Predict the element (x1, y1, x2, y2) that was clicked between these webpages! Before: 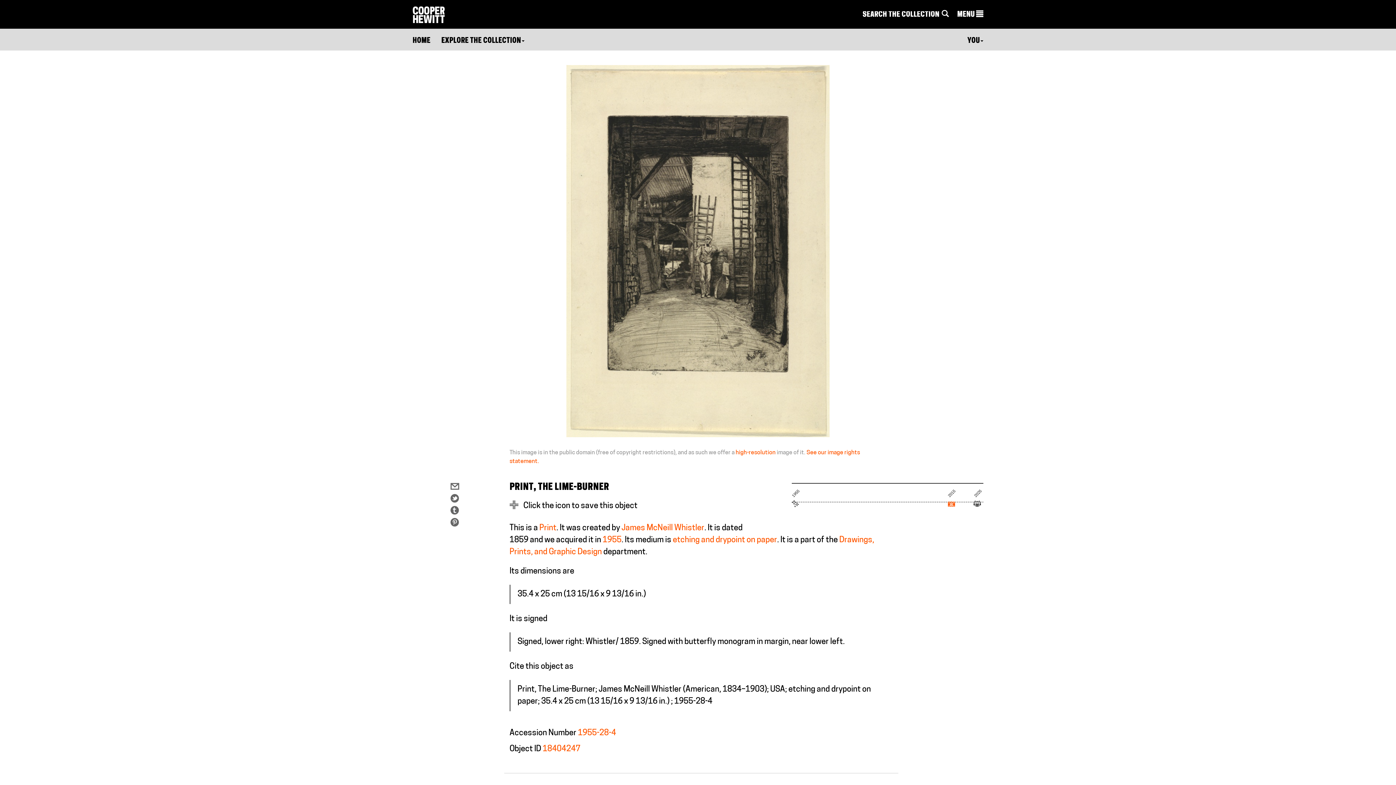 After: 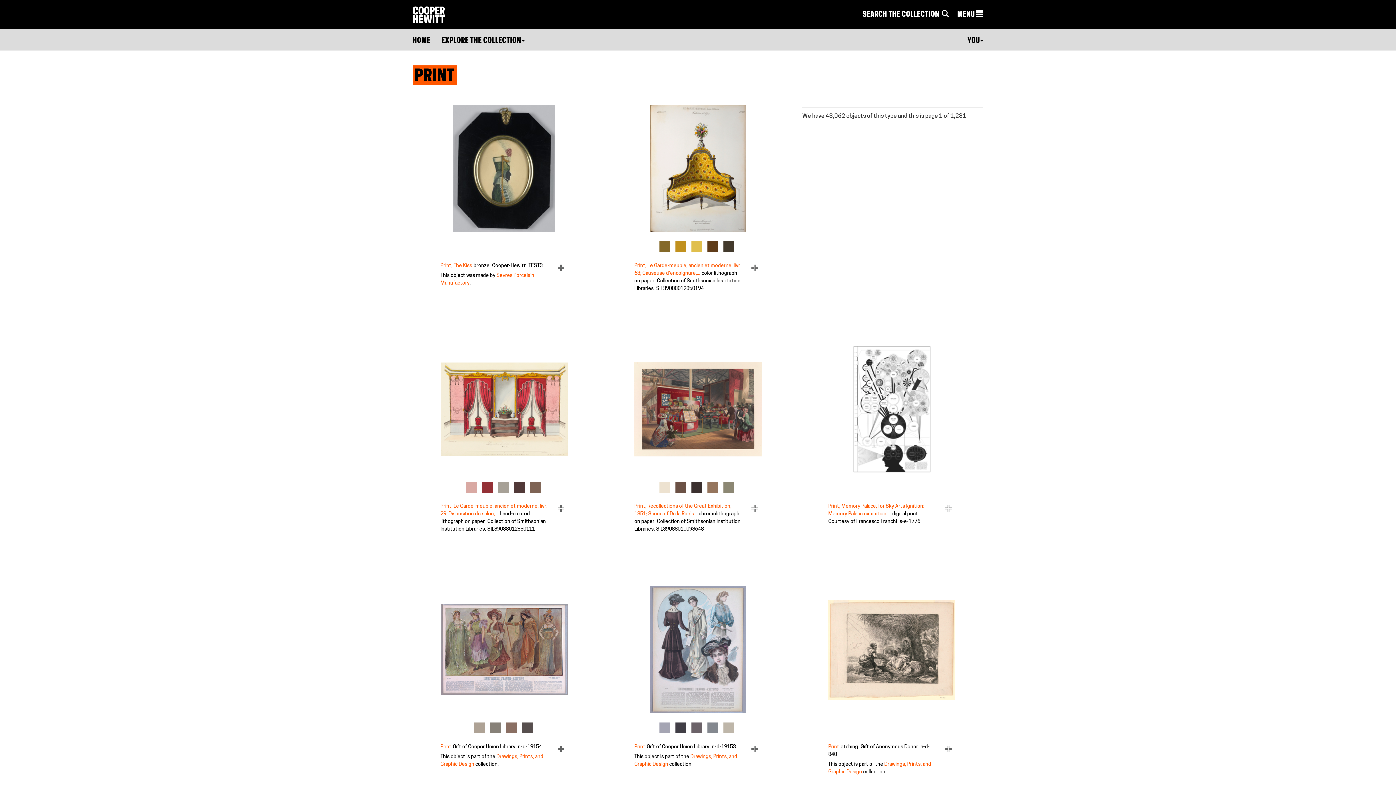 Action: bbox: (539, 524, 556, 532) label: Print